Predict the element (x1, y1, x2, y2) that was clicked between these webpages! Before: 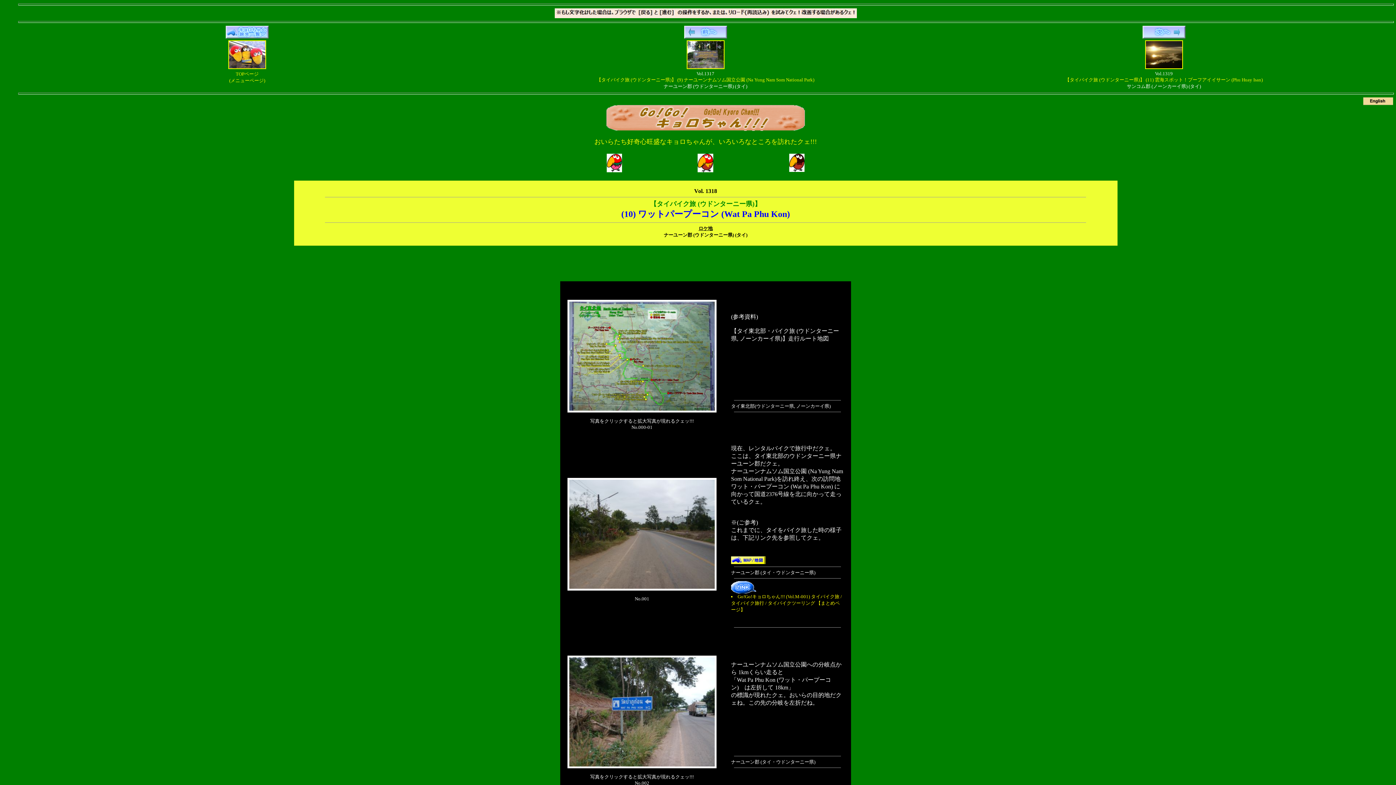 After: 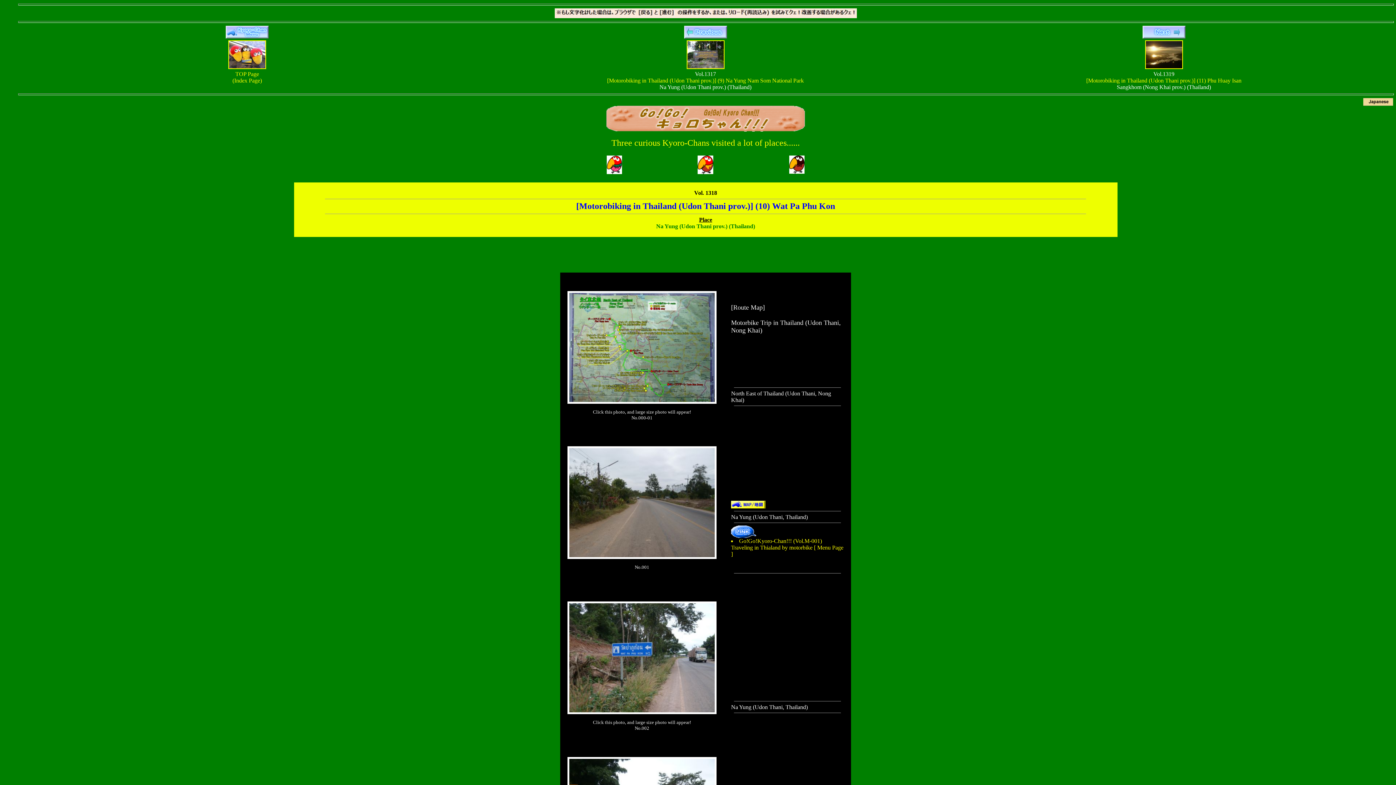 Action: bbox: (1363, 100, 1393, 106)